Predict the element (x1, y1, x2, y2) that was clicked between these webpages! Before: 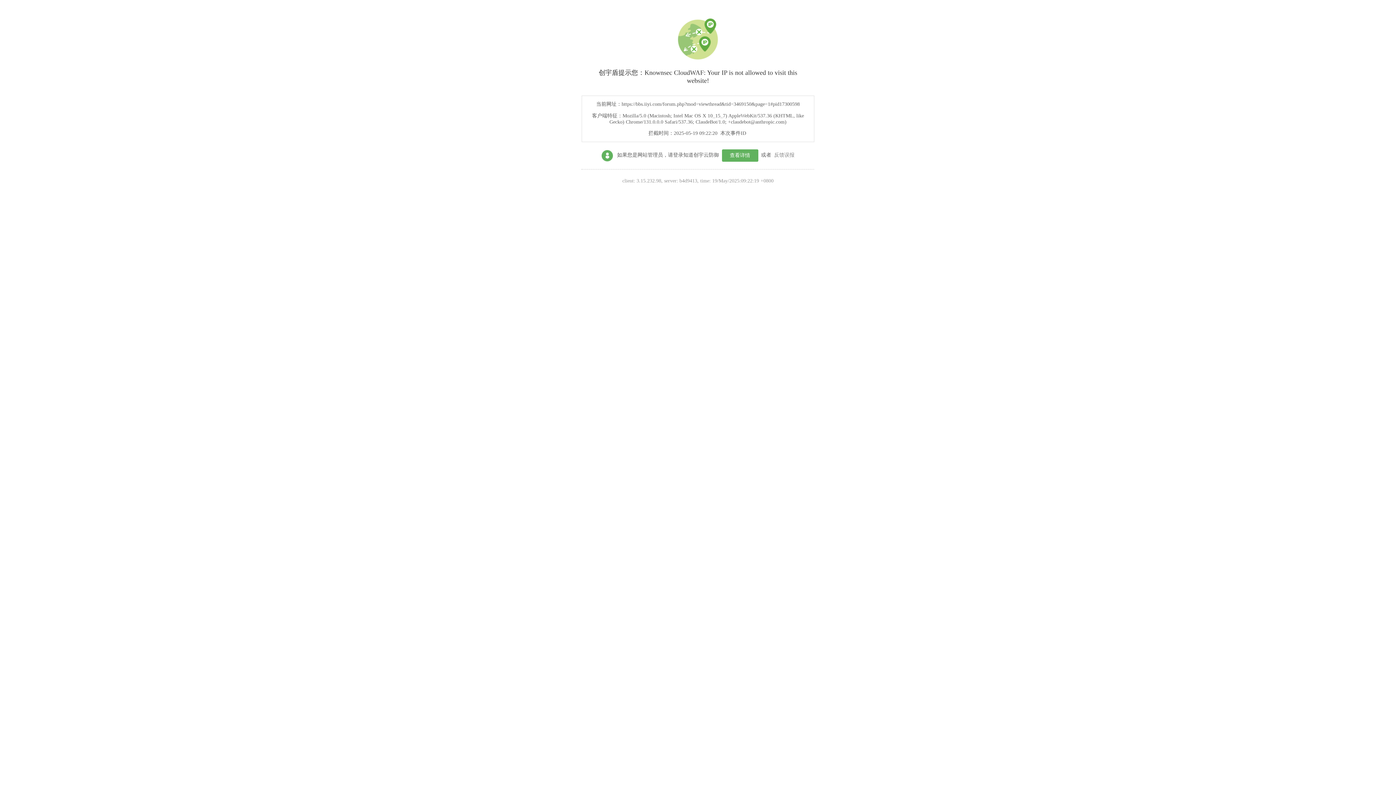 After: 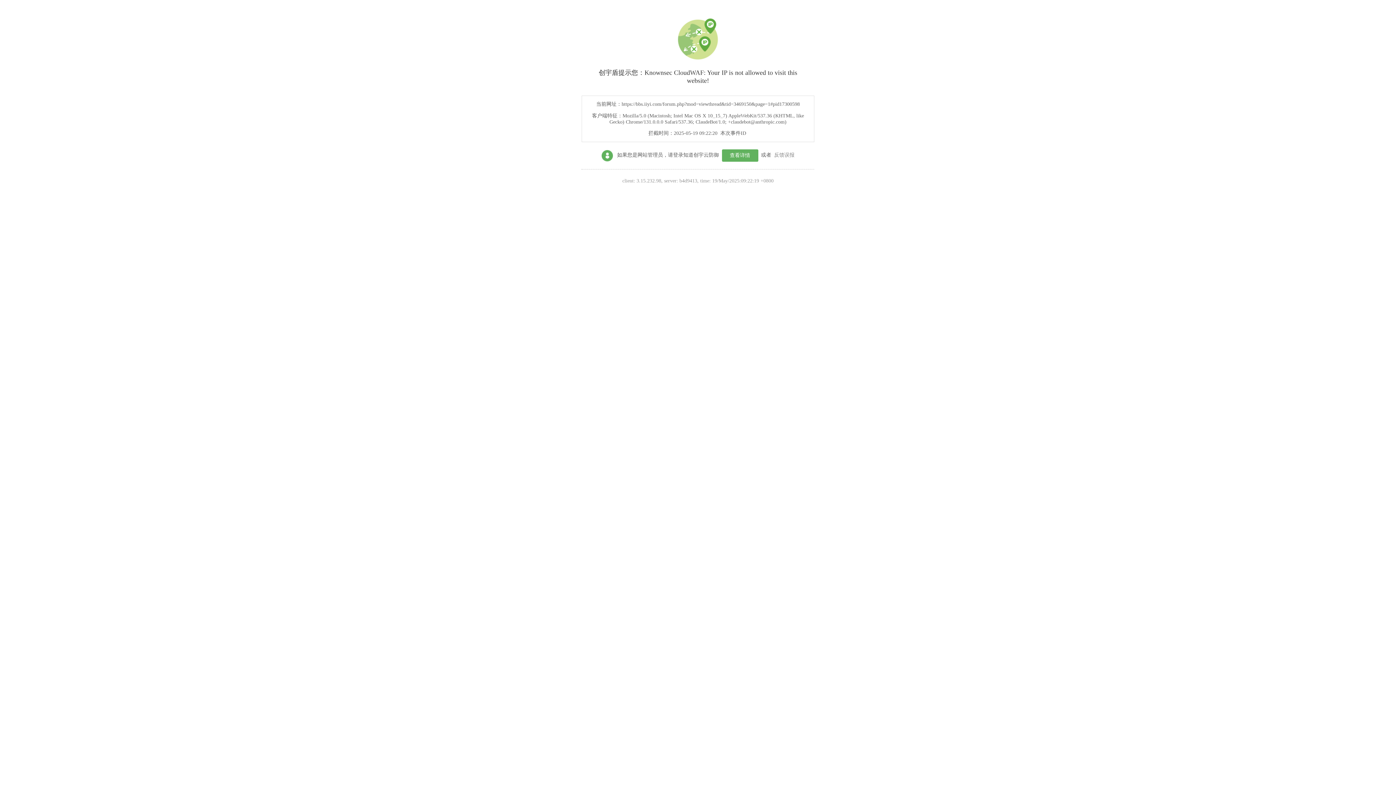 Action: bbox: (722, 149, 758, 161) label: 查看详情